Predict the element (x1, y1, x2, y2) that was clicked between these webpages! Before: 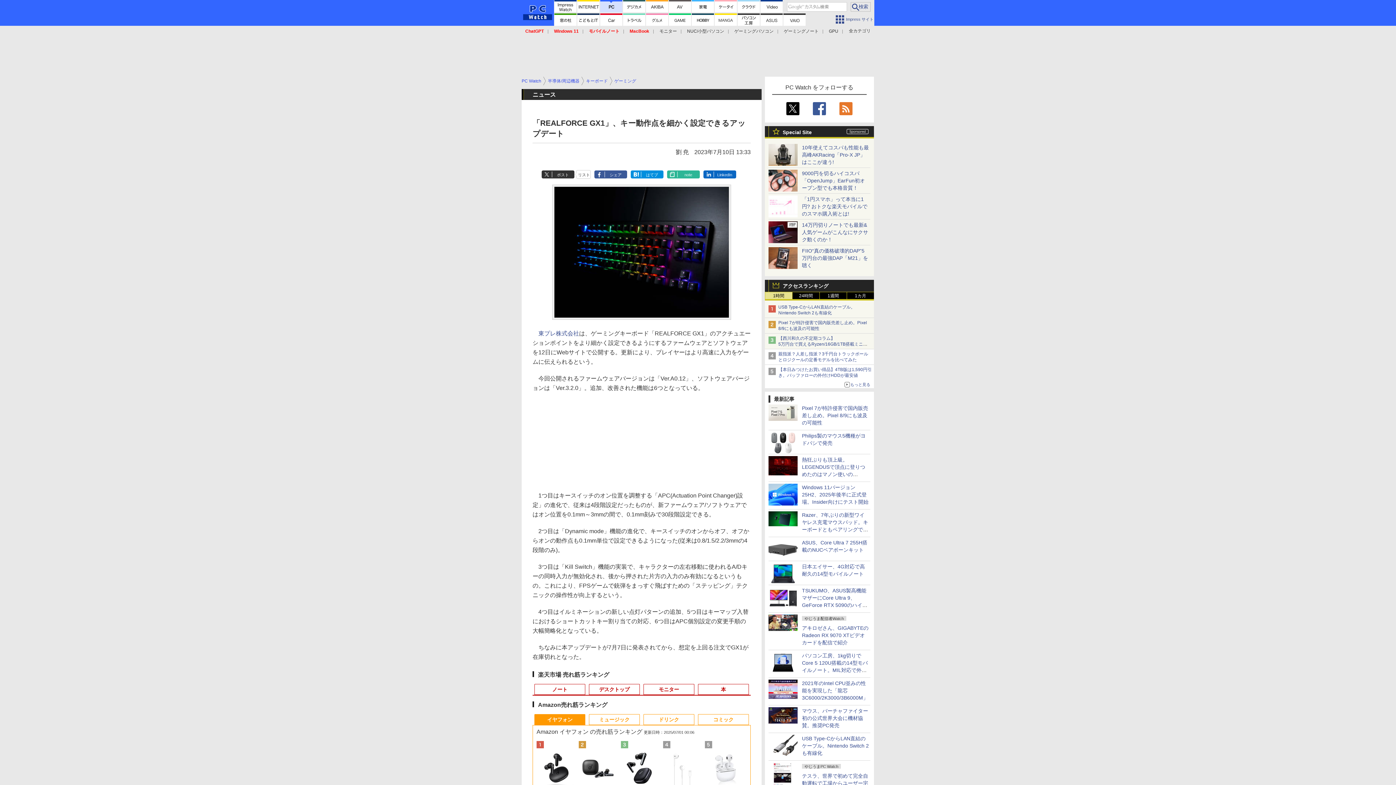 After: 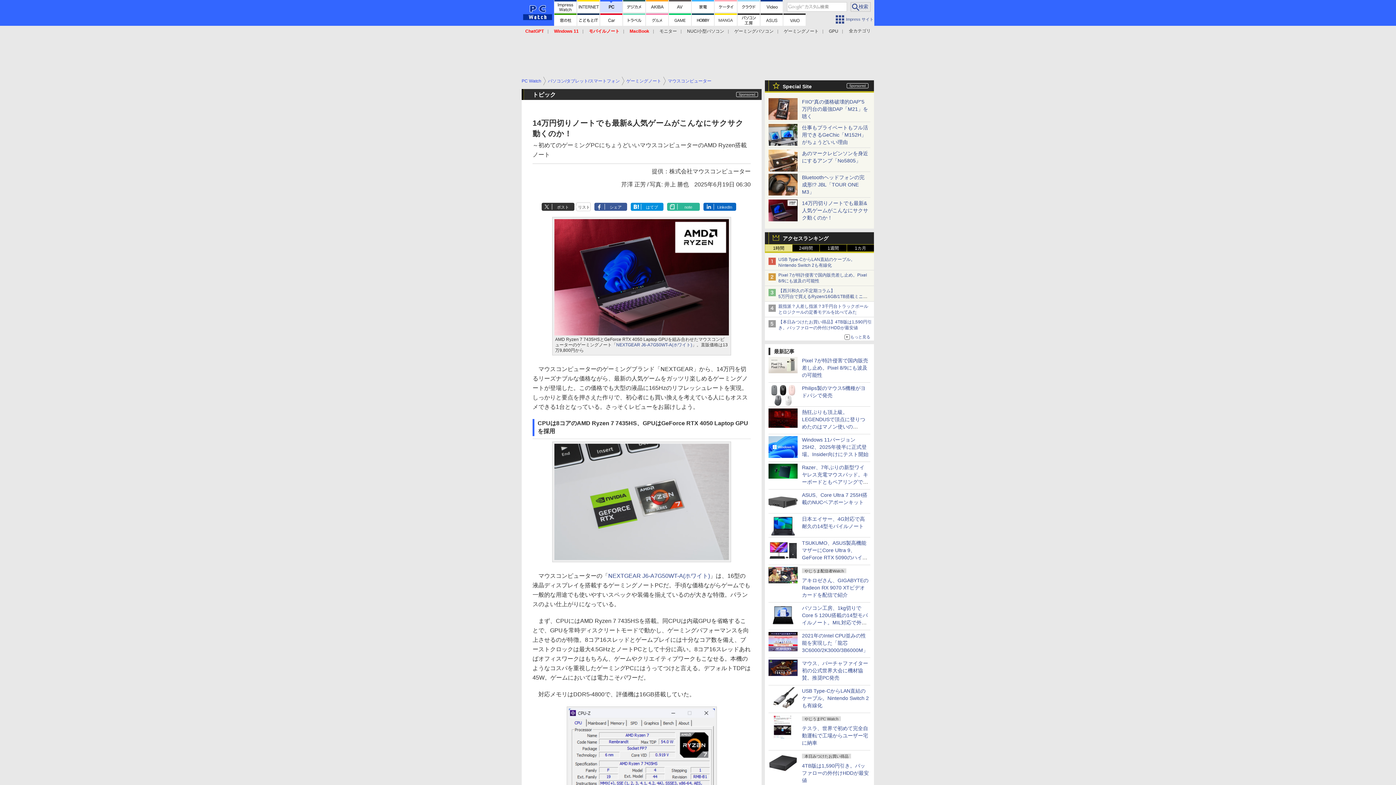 Action: label: 14万円切りノートでも最新&人気ゲームがこんなにサクサク動くのか！ bbox: (802, 222, 868, 242)